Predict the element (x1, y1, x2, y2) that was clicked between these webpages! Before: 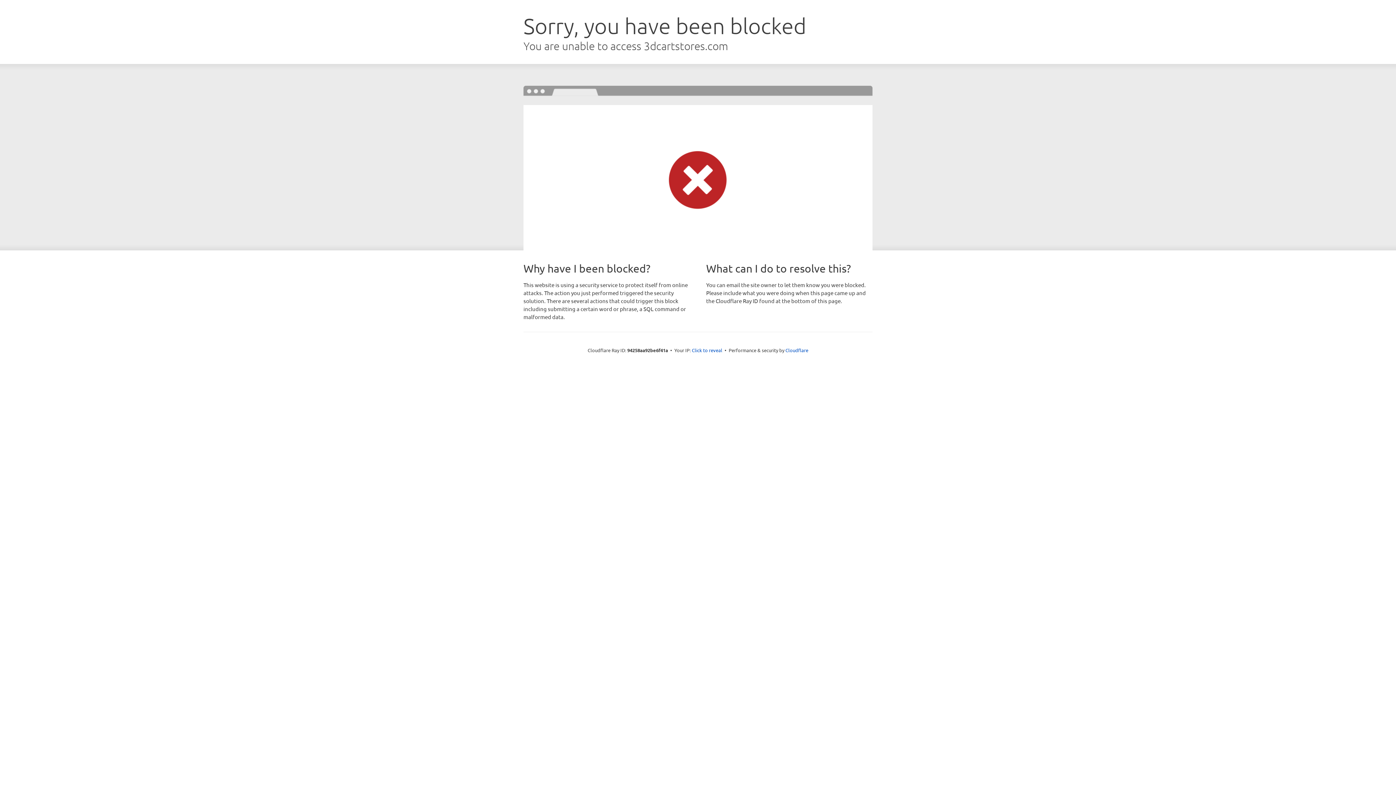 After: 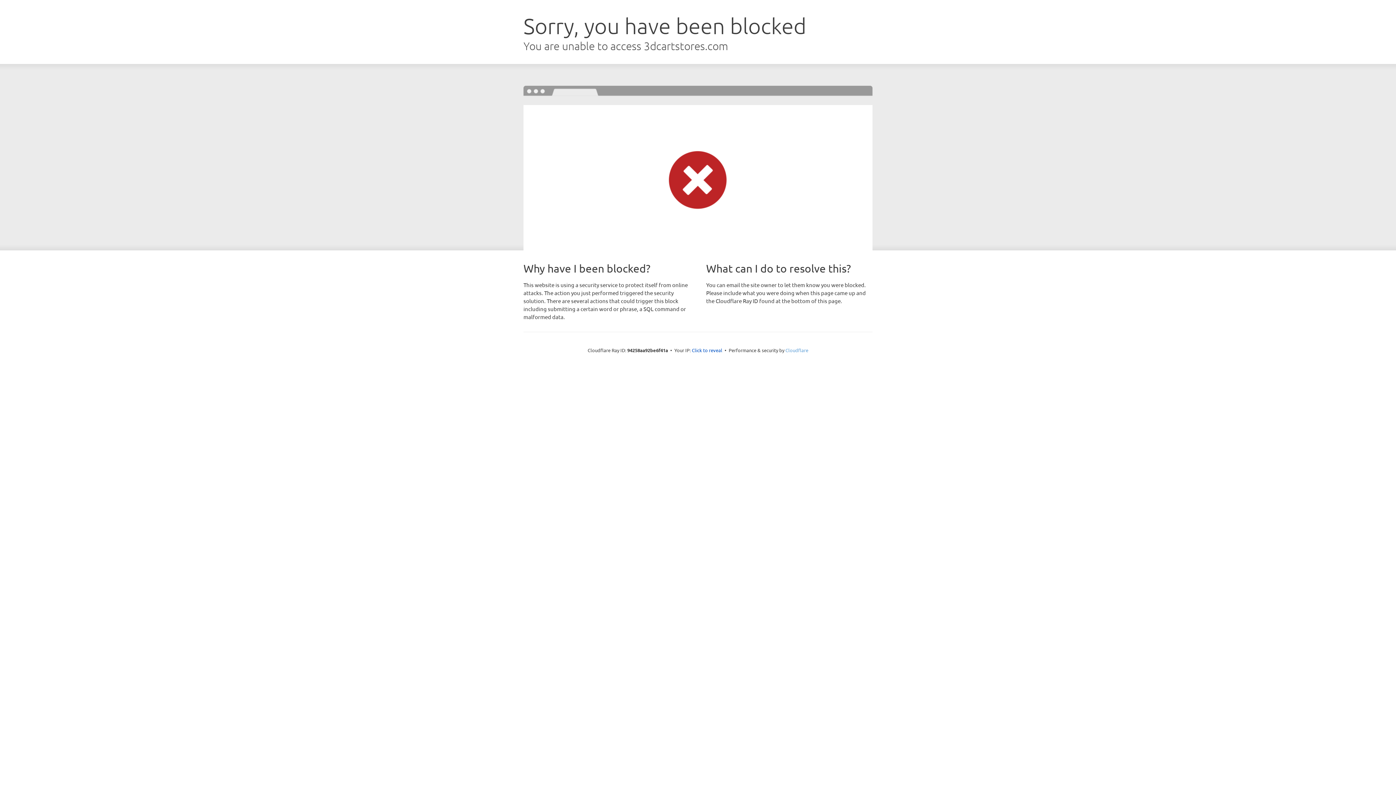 Action: label: Cloudflare bbox: (785, 347, 808, 353)